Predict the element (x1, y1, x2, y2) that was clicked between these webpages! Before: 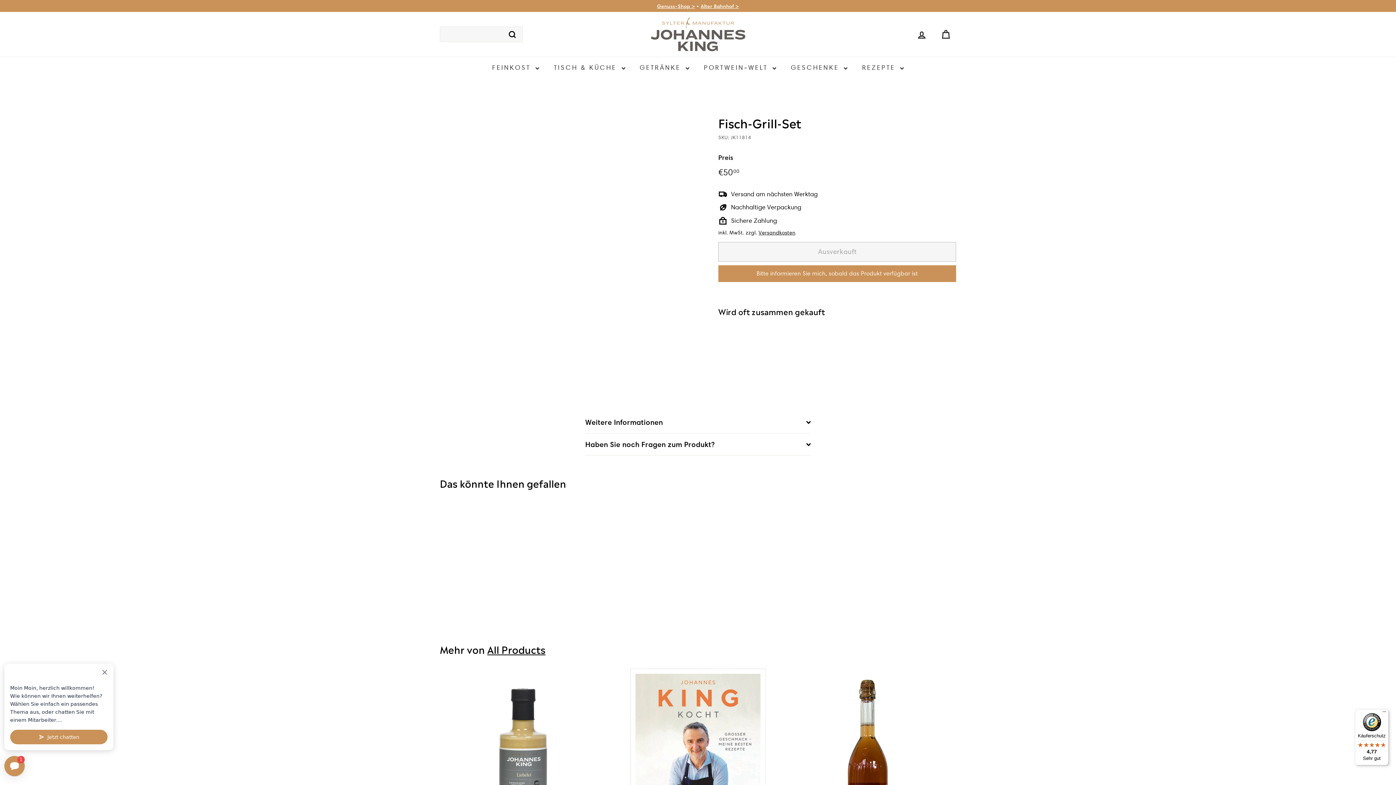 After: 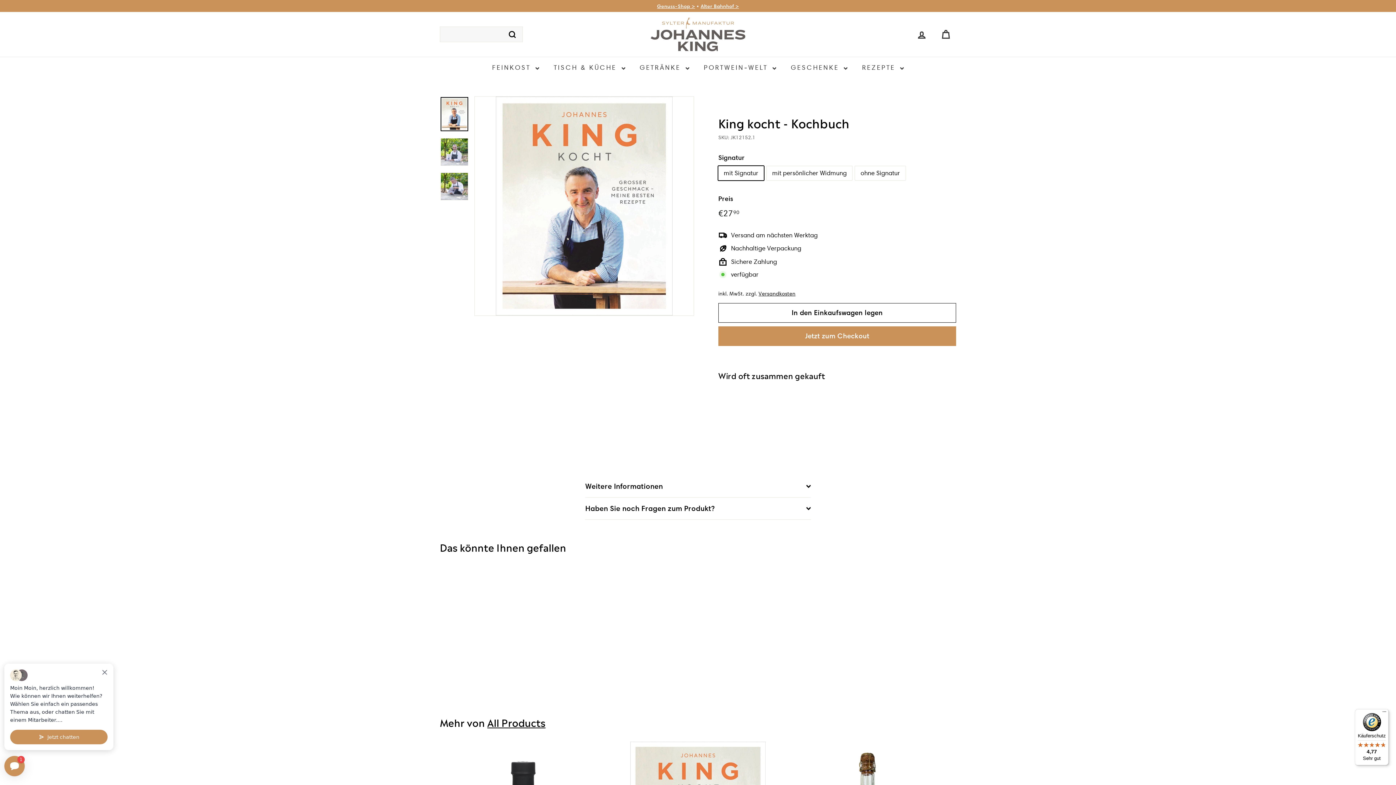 Action: bbox: (614, 667, 781, 870) label: REDUZIERT
King kocht - Kochbuch
Von €2490
Von €24,90
Normaler Preis
 €3490
€34,90
Sparen 29%